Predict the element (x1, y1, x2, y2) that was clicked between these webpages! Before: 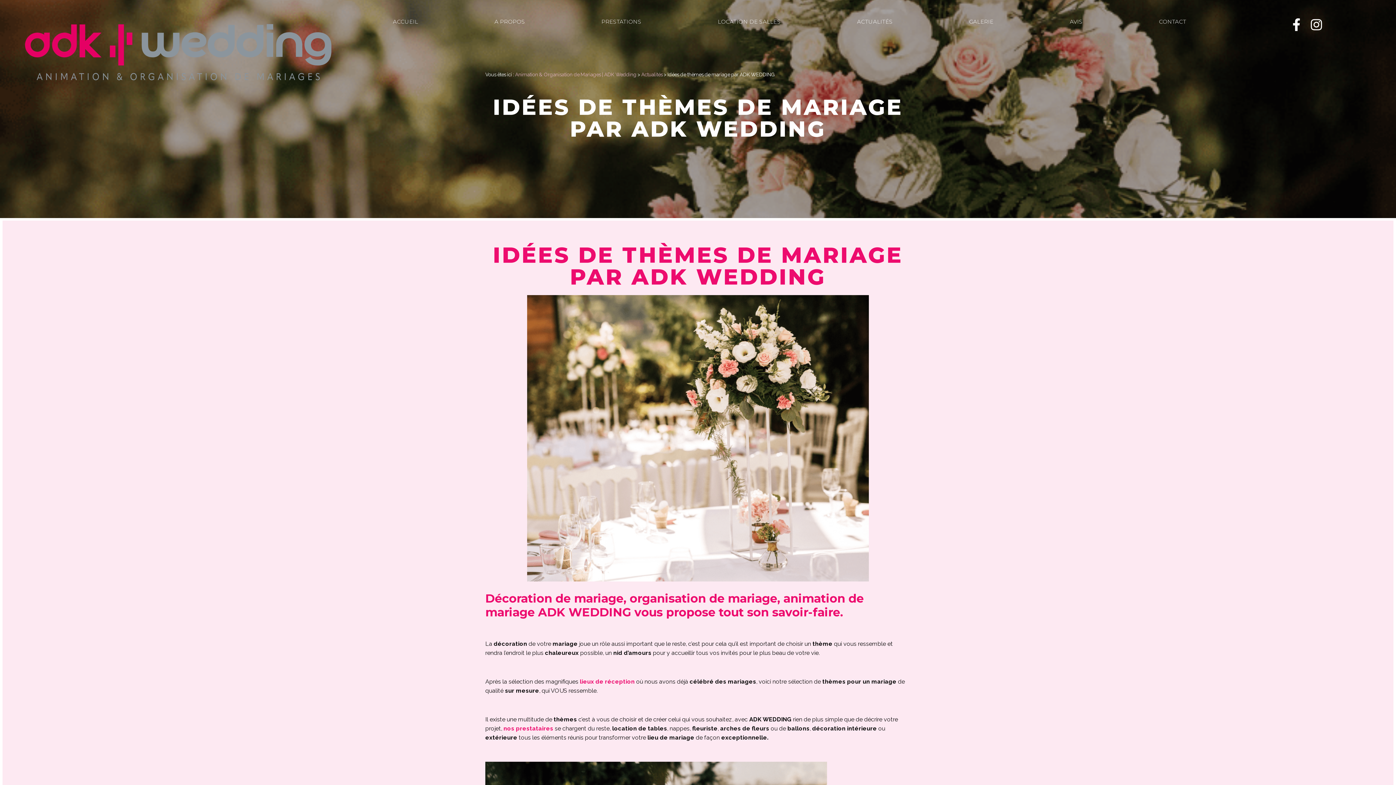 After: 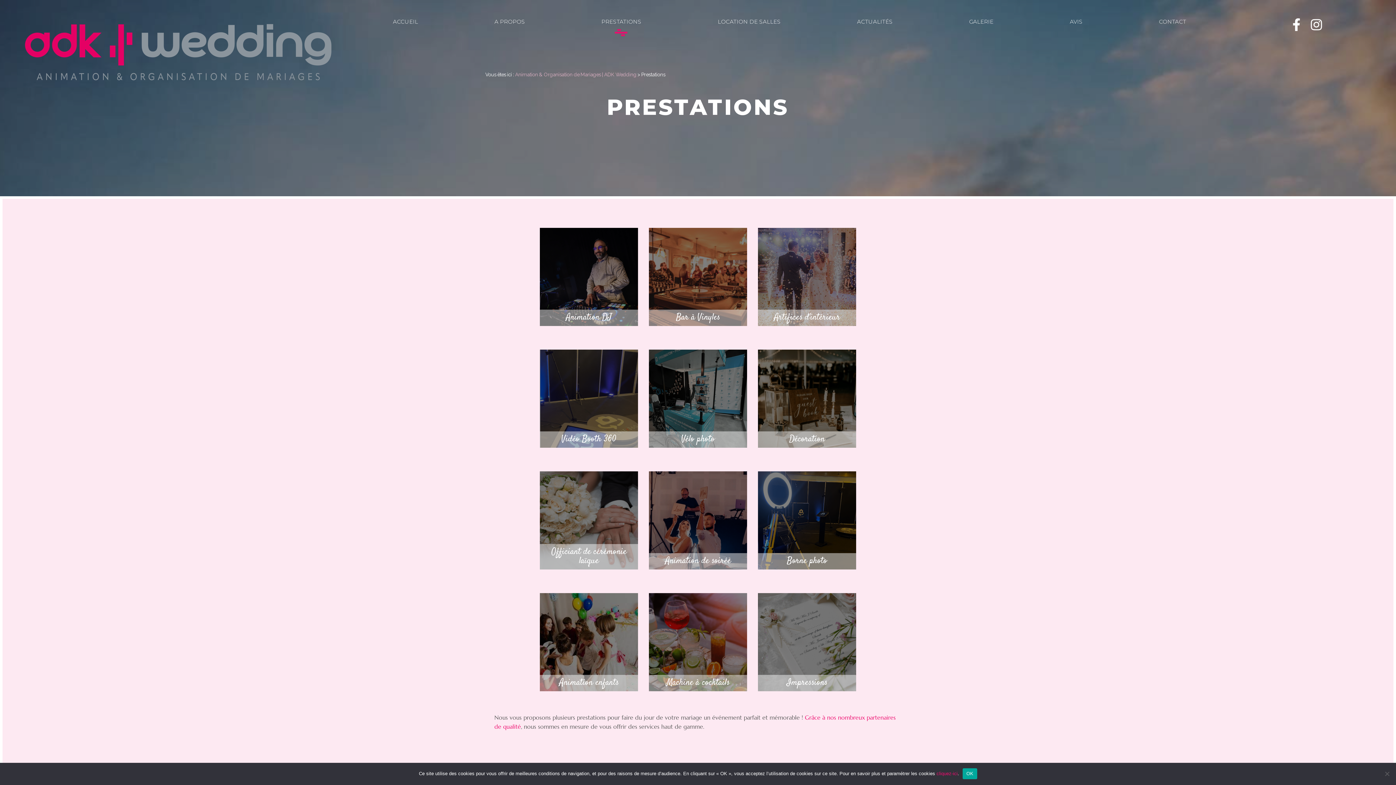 Action: label: PRESTATIONS bbox: (563, 12, 679, 36)